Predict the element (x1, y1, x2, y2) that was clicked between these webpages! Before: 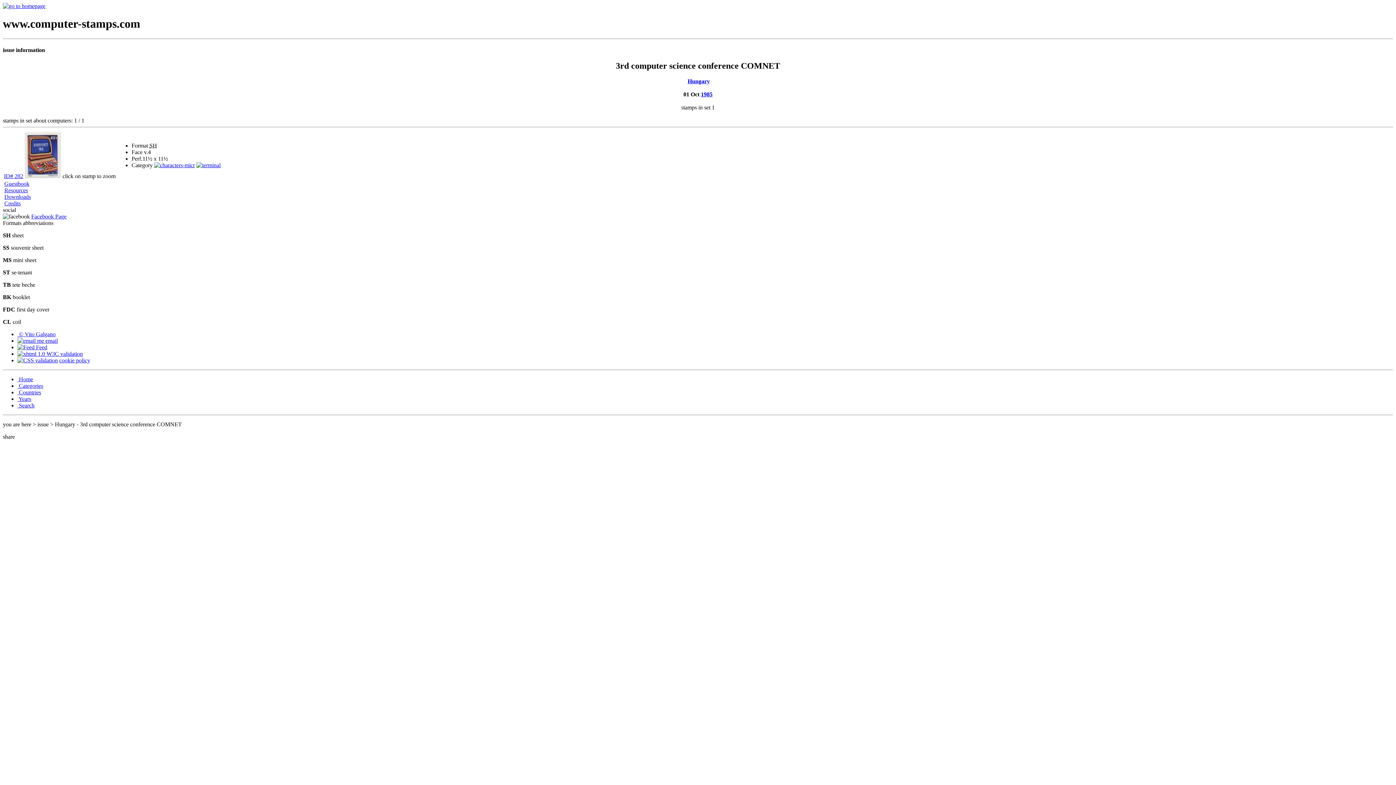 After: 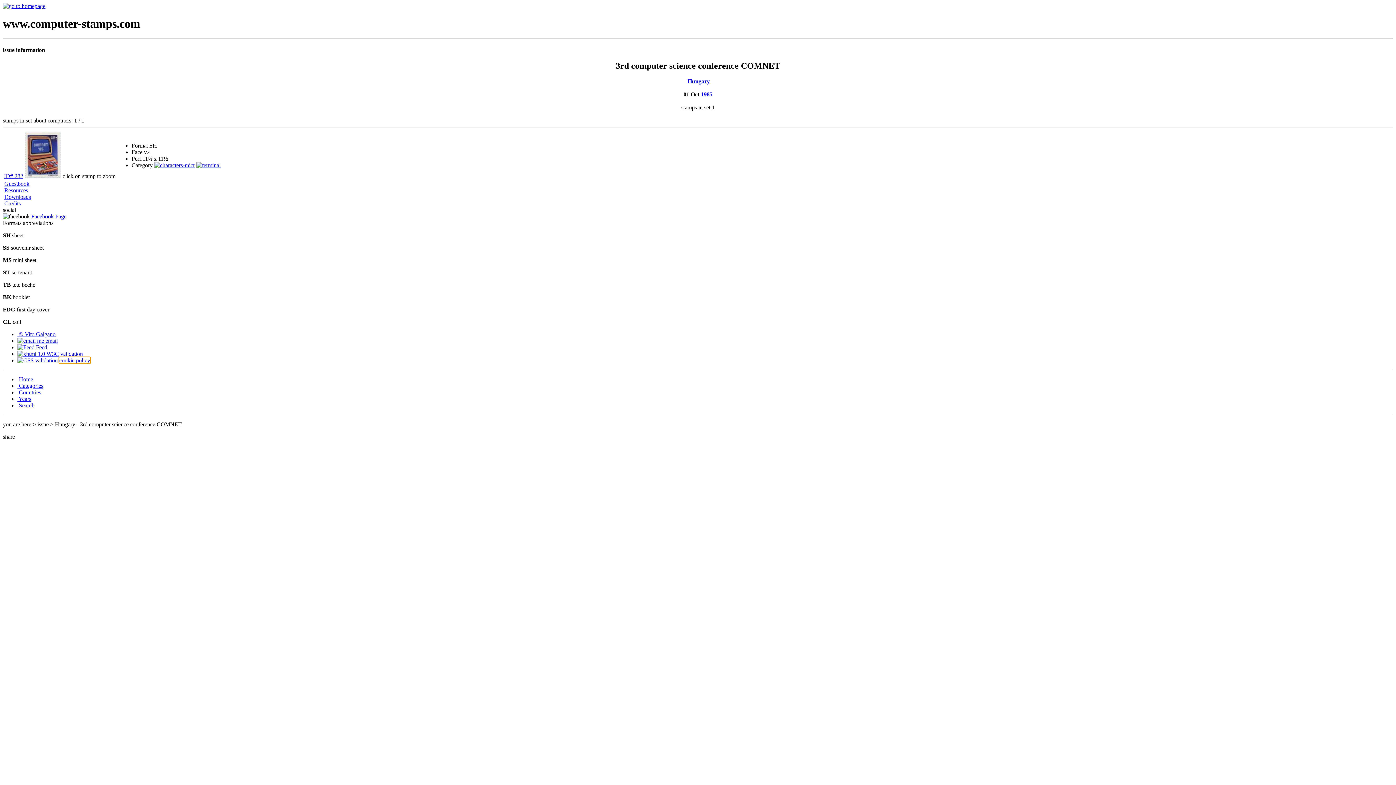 Action: label: cookie policy bbox: (59, 357, 90, 363)